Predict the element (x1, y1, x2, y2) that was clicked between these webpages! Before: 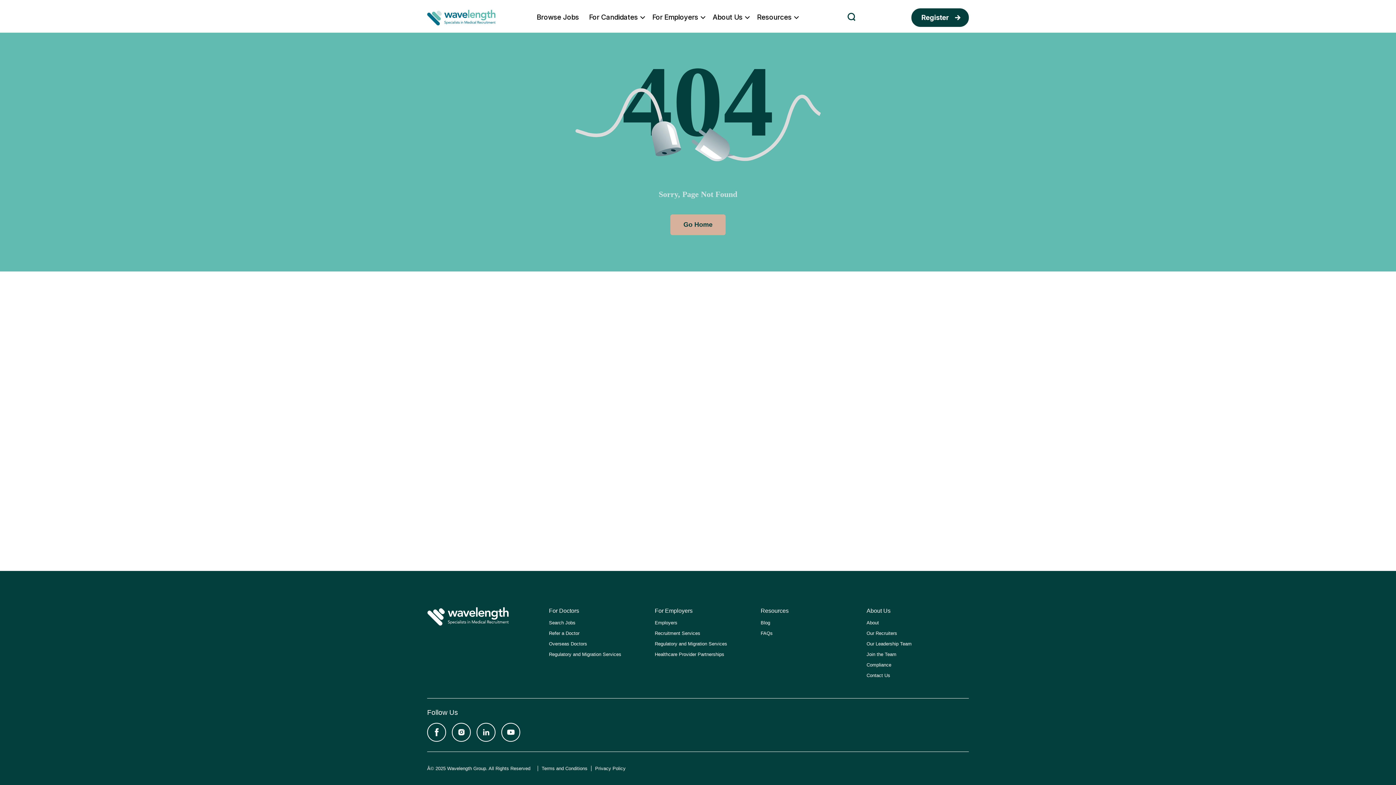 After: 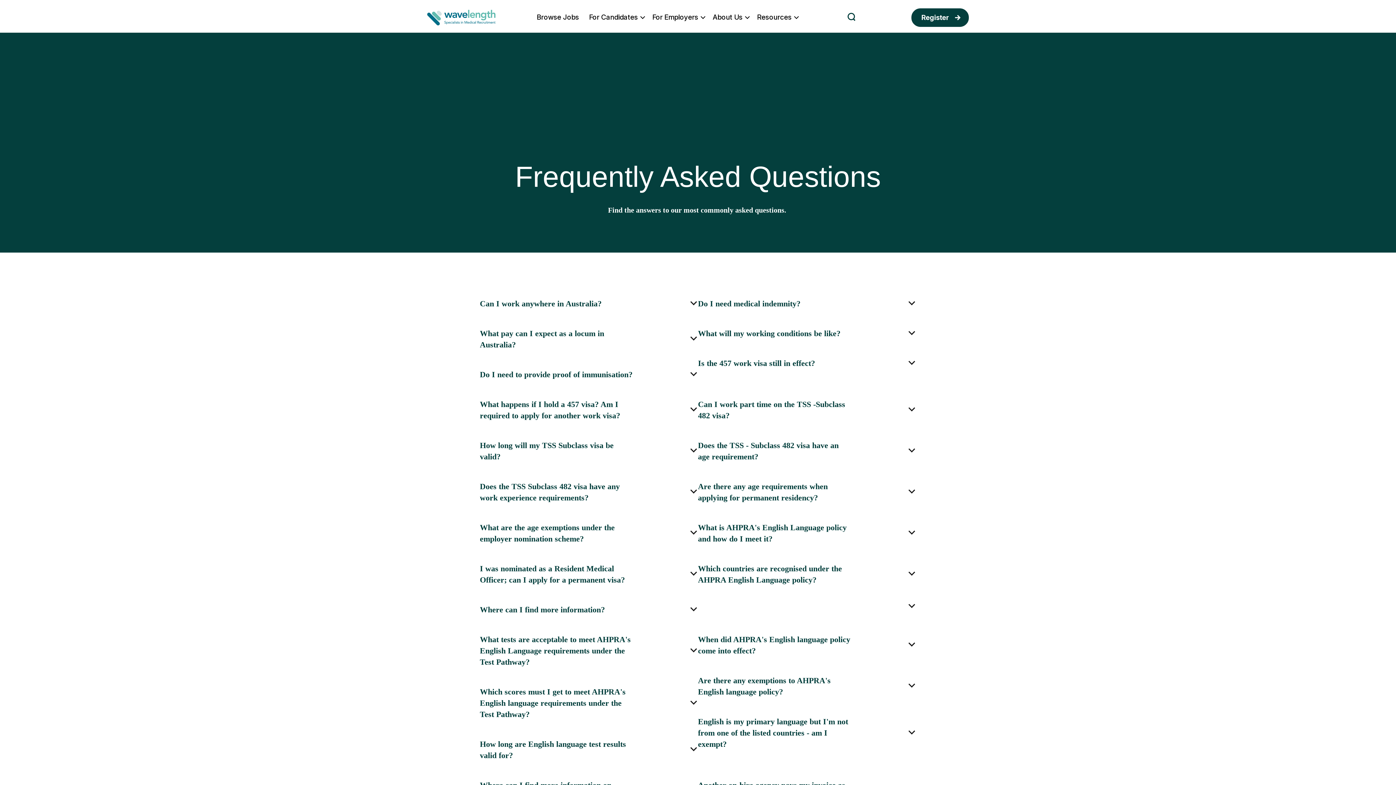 Action: label: FAQs bbox: (760, 631, 859, 636)